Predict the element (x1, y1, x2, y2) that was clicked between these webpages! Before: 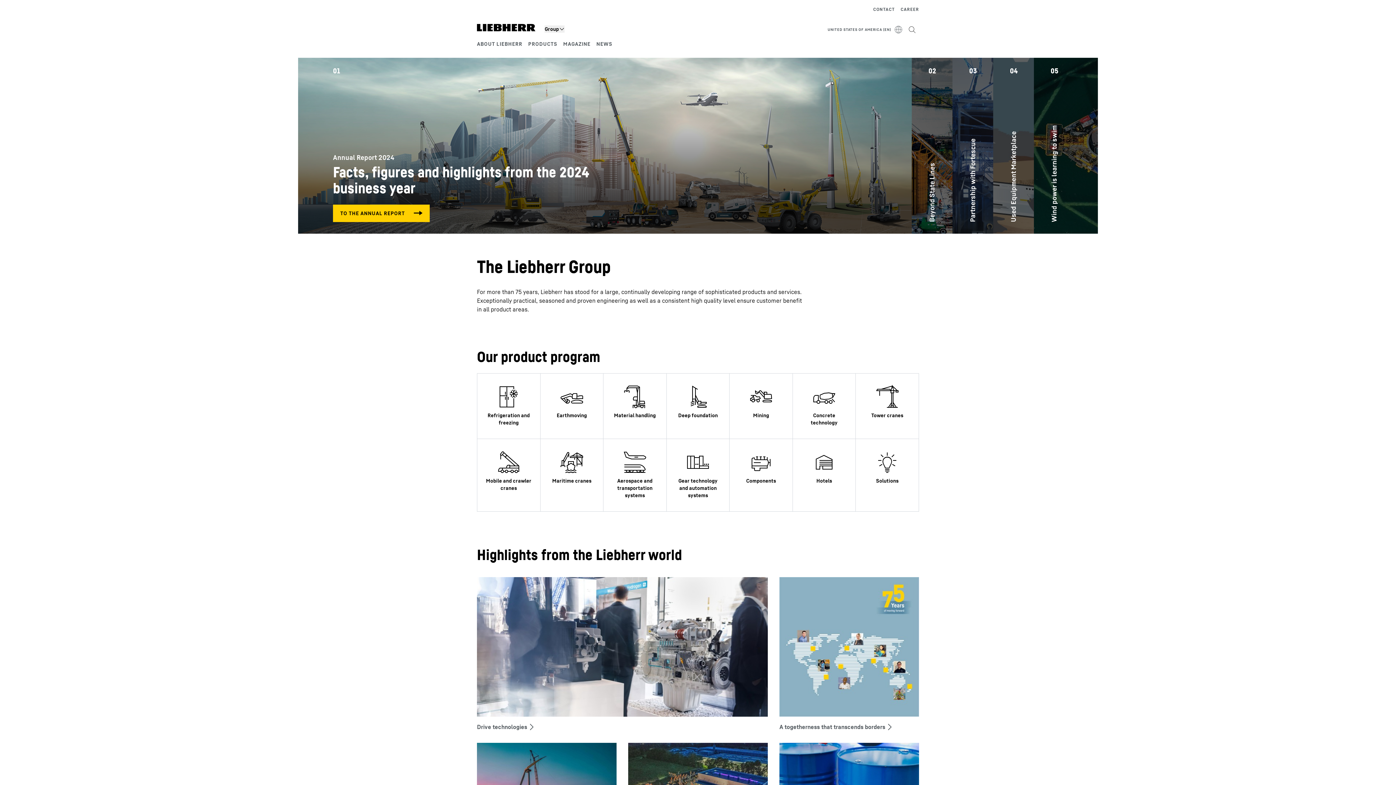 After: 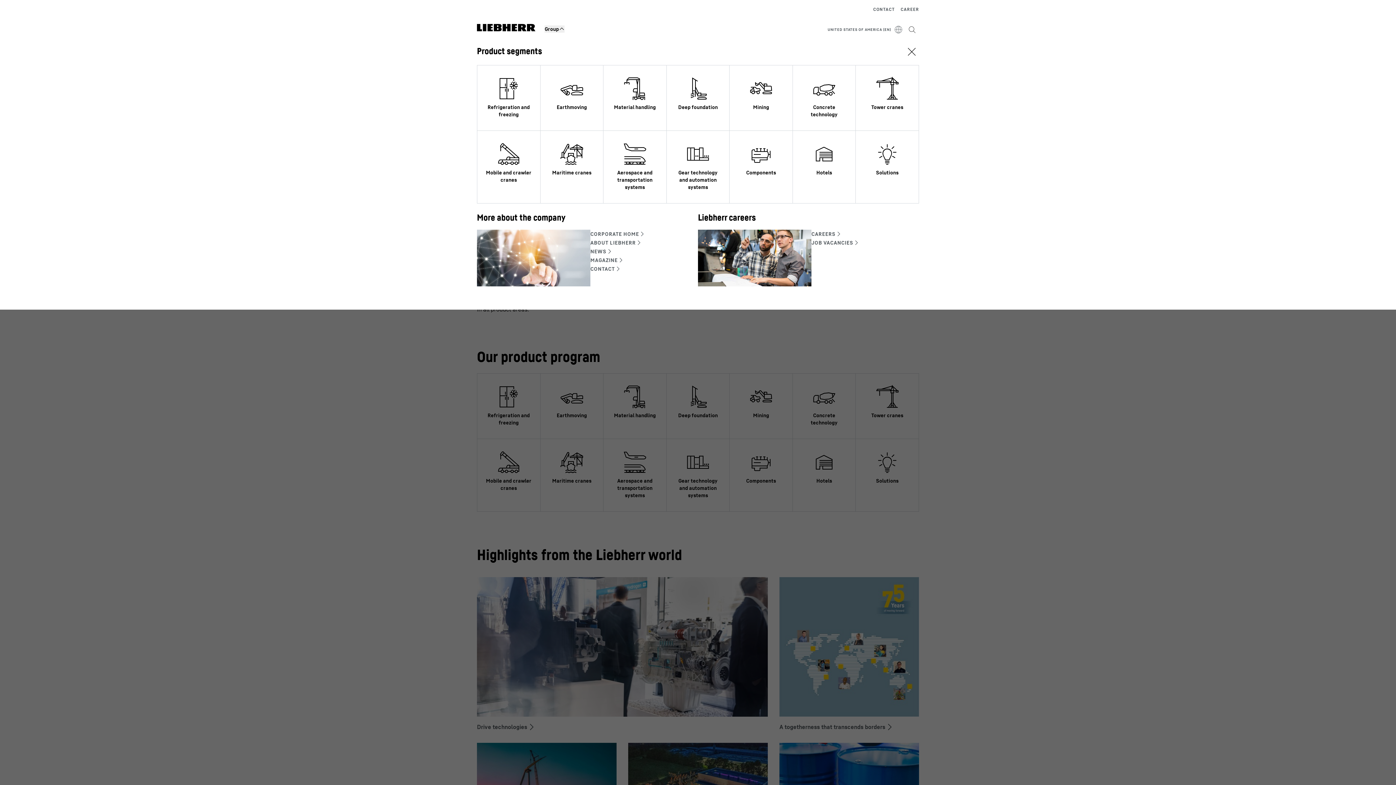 Action: label: Group bbox: (544, 25, 564, 32)